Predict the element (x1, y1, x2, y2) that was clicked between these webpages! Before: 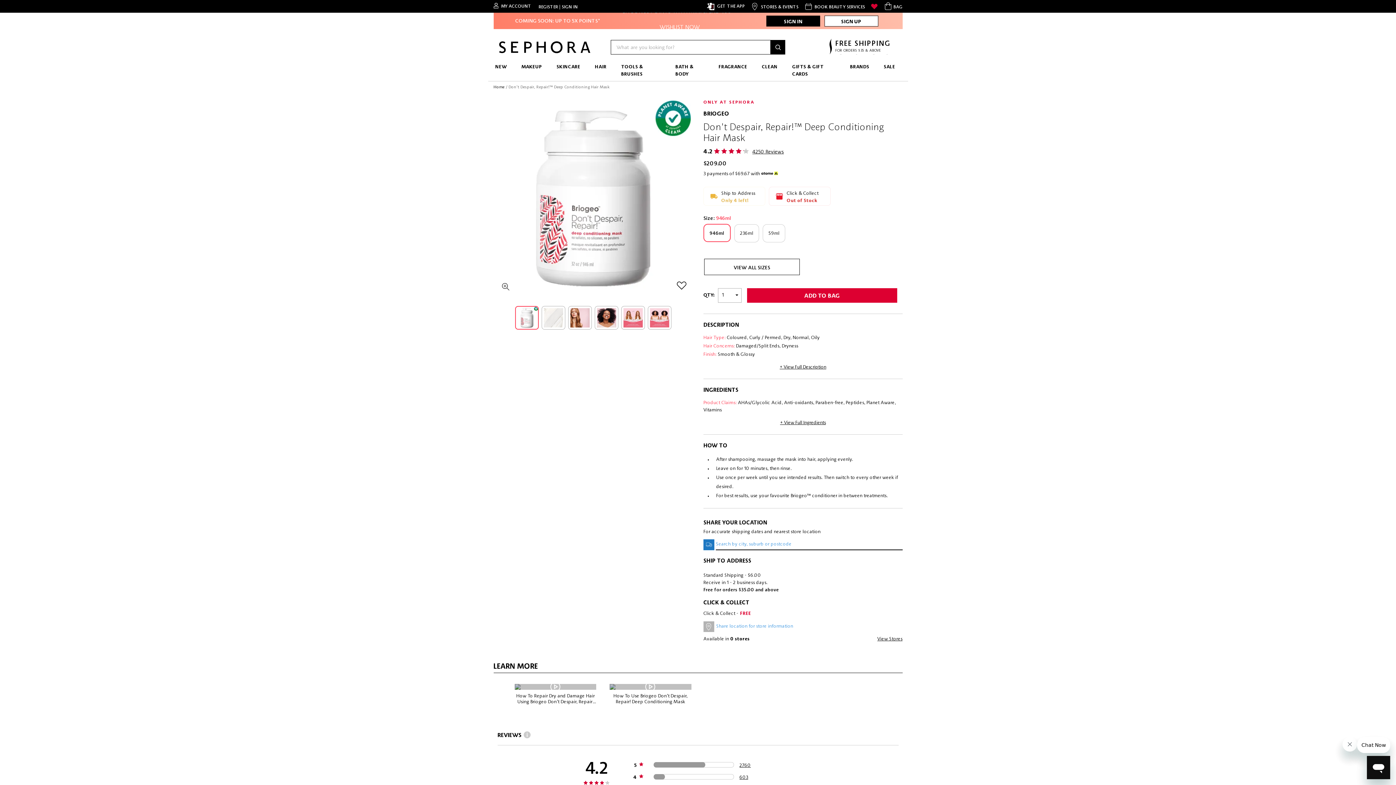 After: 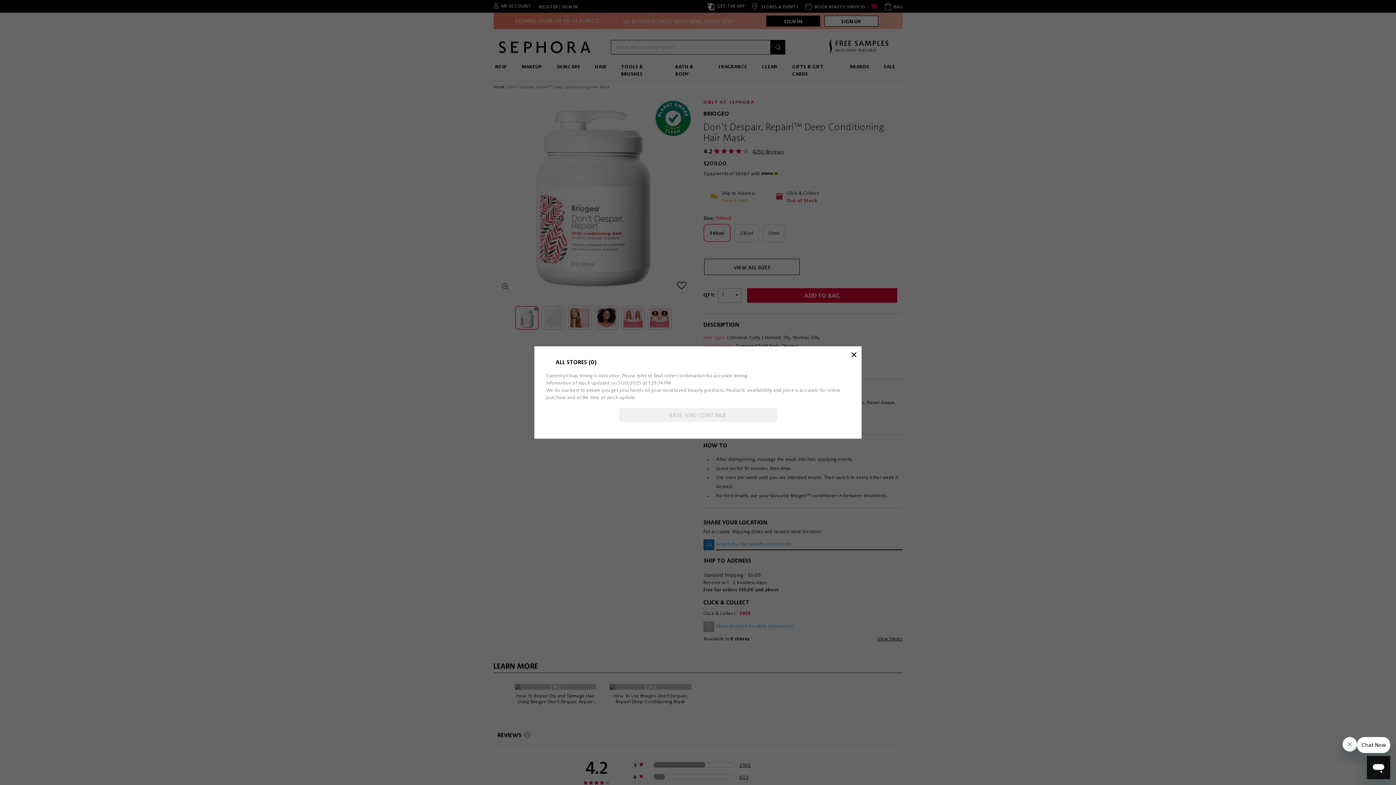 Action: label: View Stores bbox: (877, 637, 902, 641)